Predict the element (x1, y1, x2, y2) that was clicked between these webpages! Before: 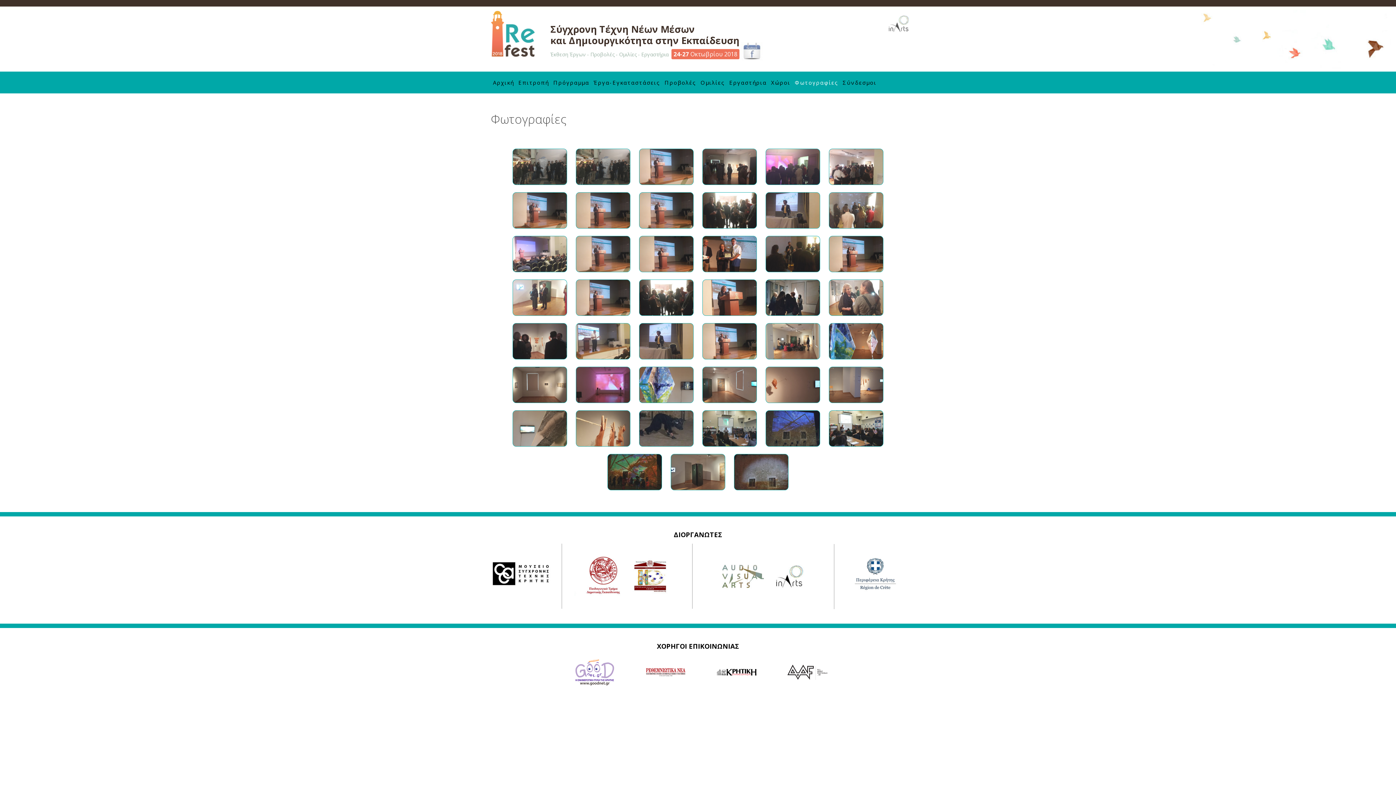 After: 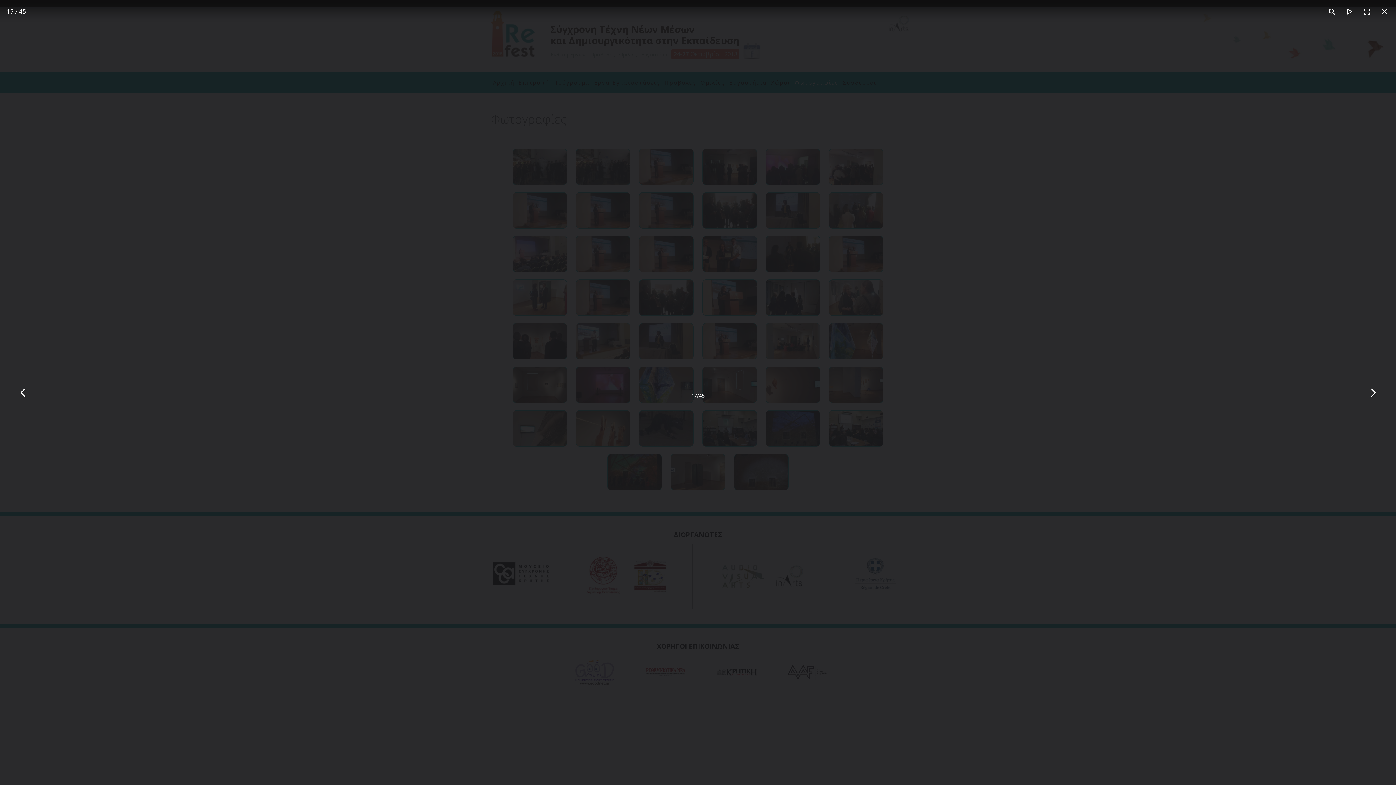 Action: label:   bbox: (765, 235, 820, 272)